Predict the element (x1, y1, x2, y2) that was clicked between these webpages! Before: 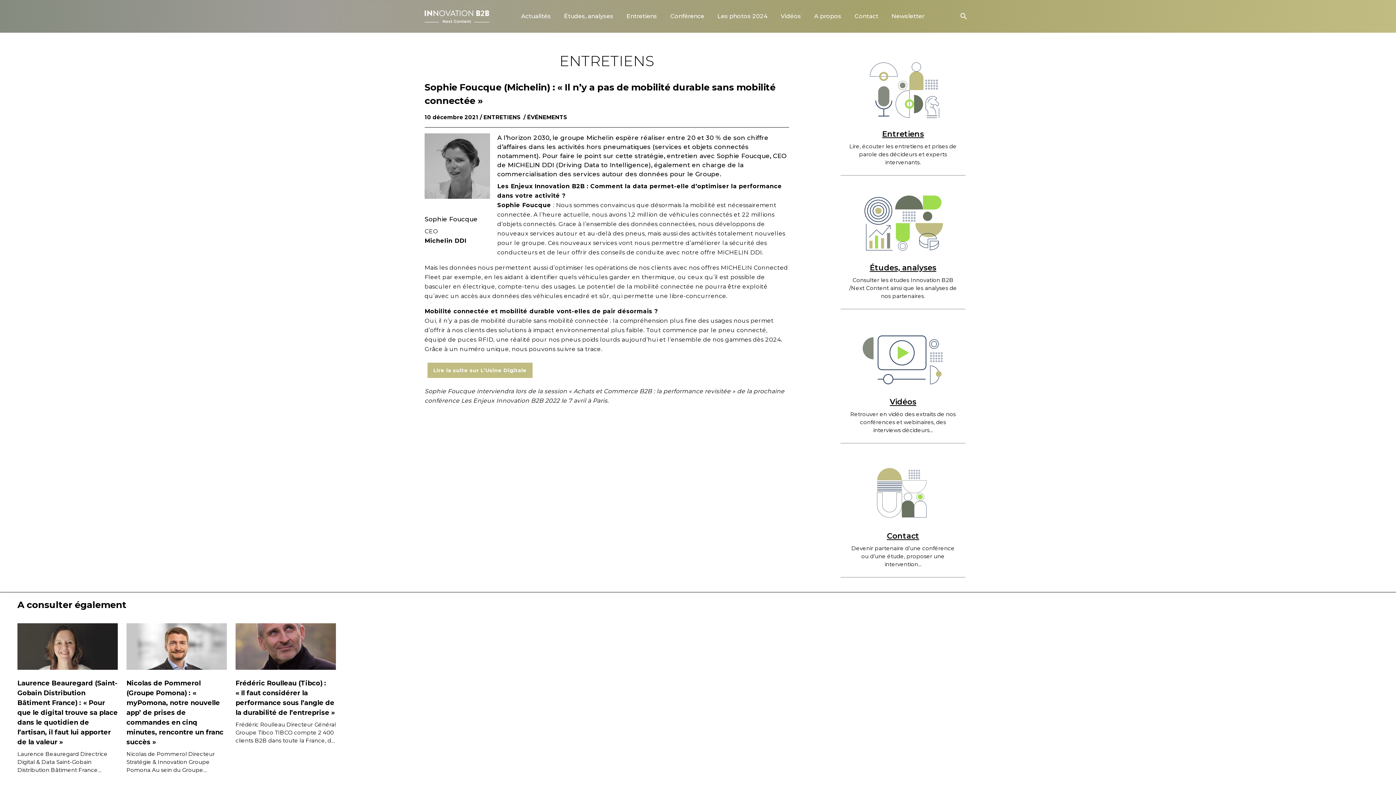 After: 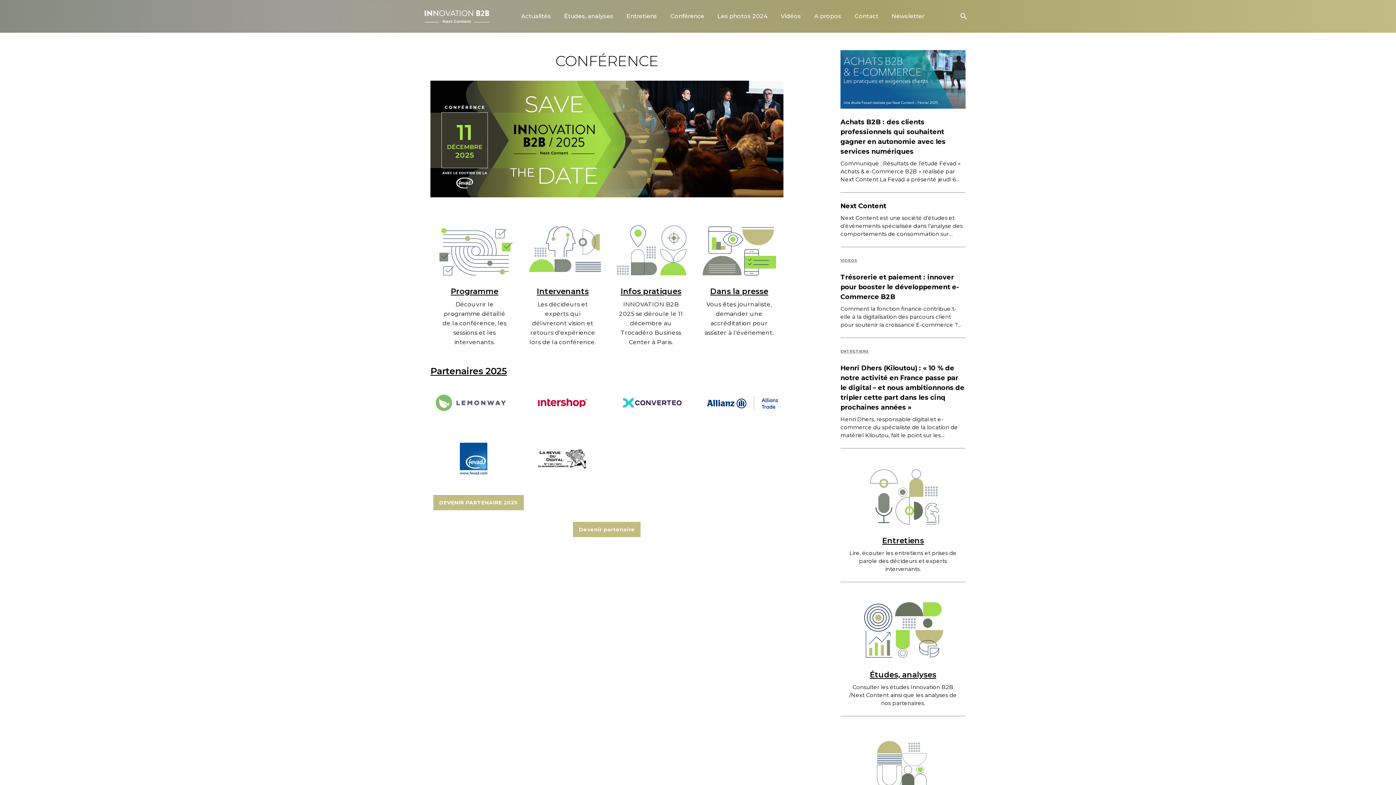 Action: label: Conférence bbox: (664, 8, 710, 23)